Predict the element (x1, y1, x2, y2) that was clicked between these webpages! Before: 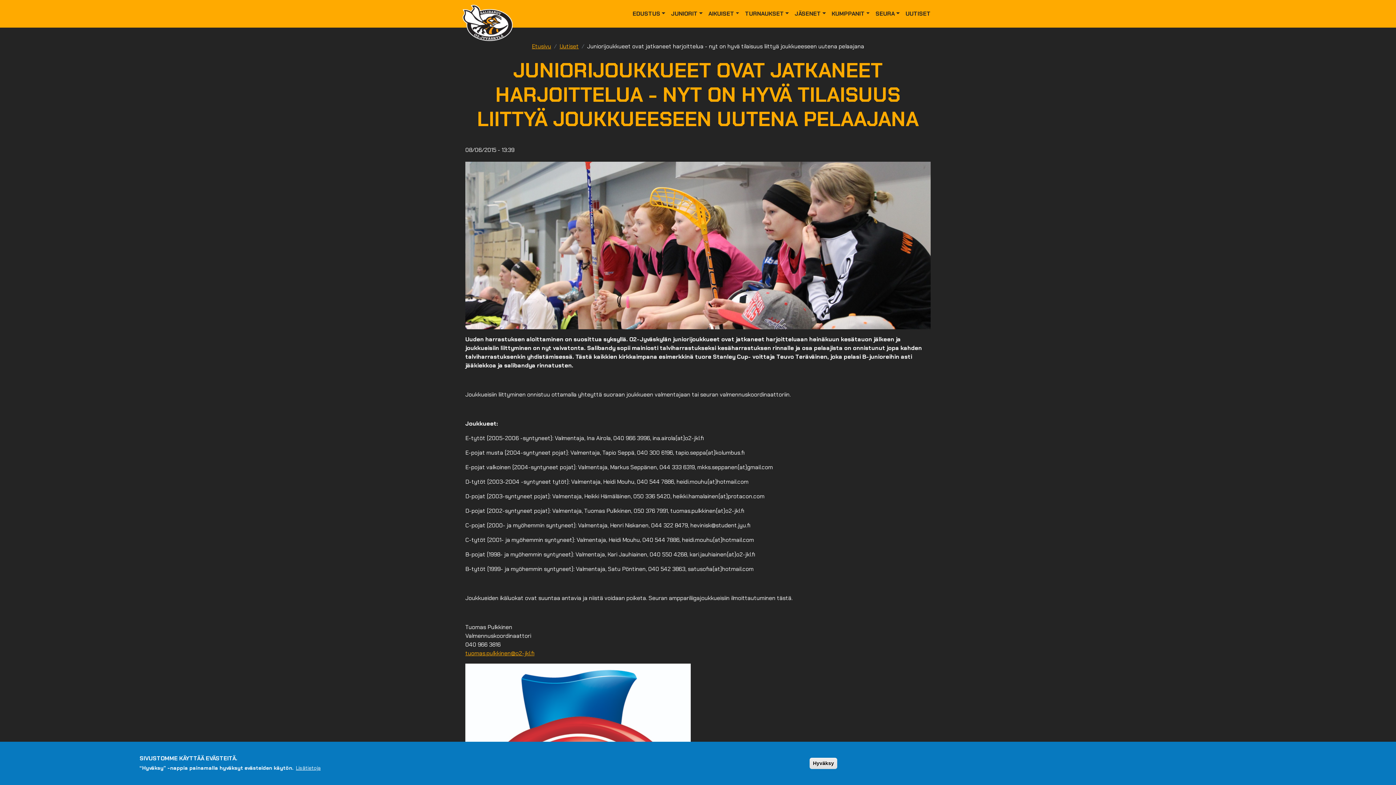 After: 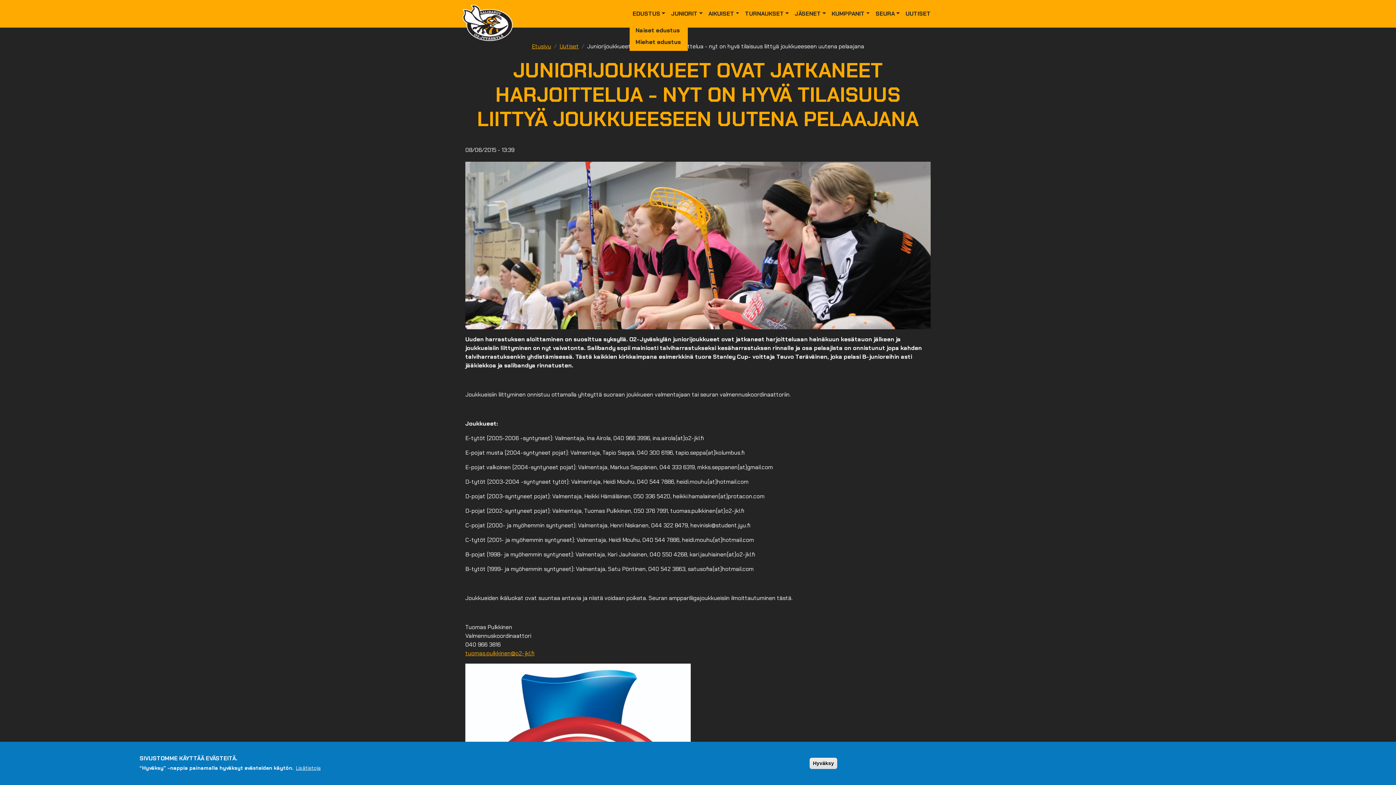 Action: bbox: (629, 6, 668, 21) label: EDUSTUS